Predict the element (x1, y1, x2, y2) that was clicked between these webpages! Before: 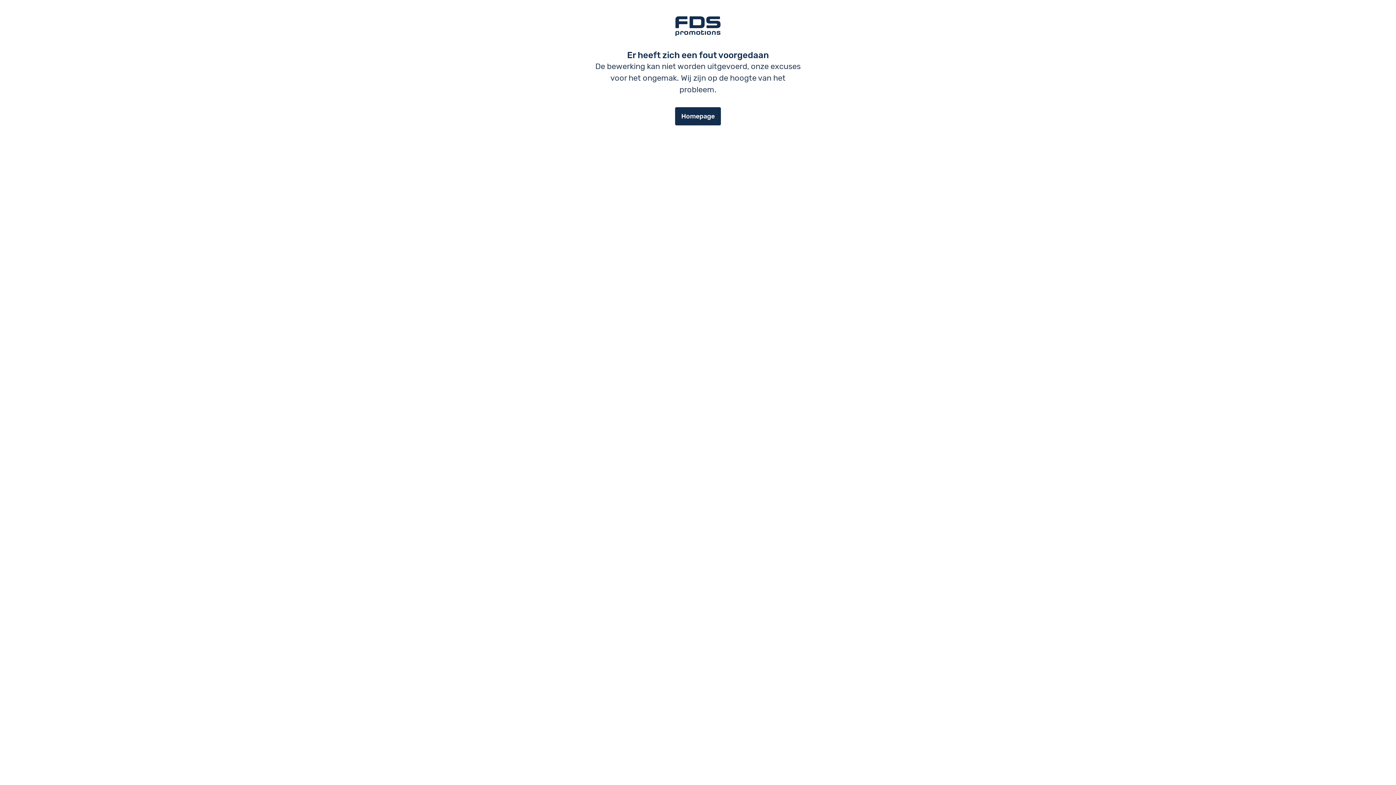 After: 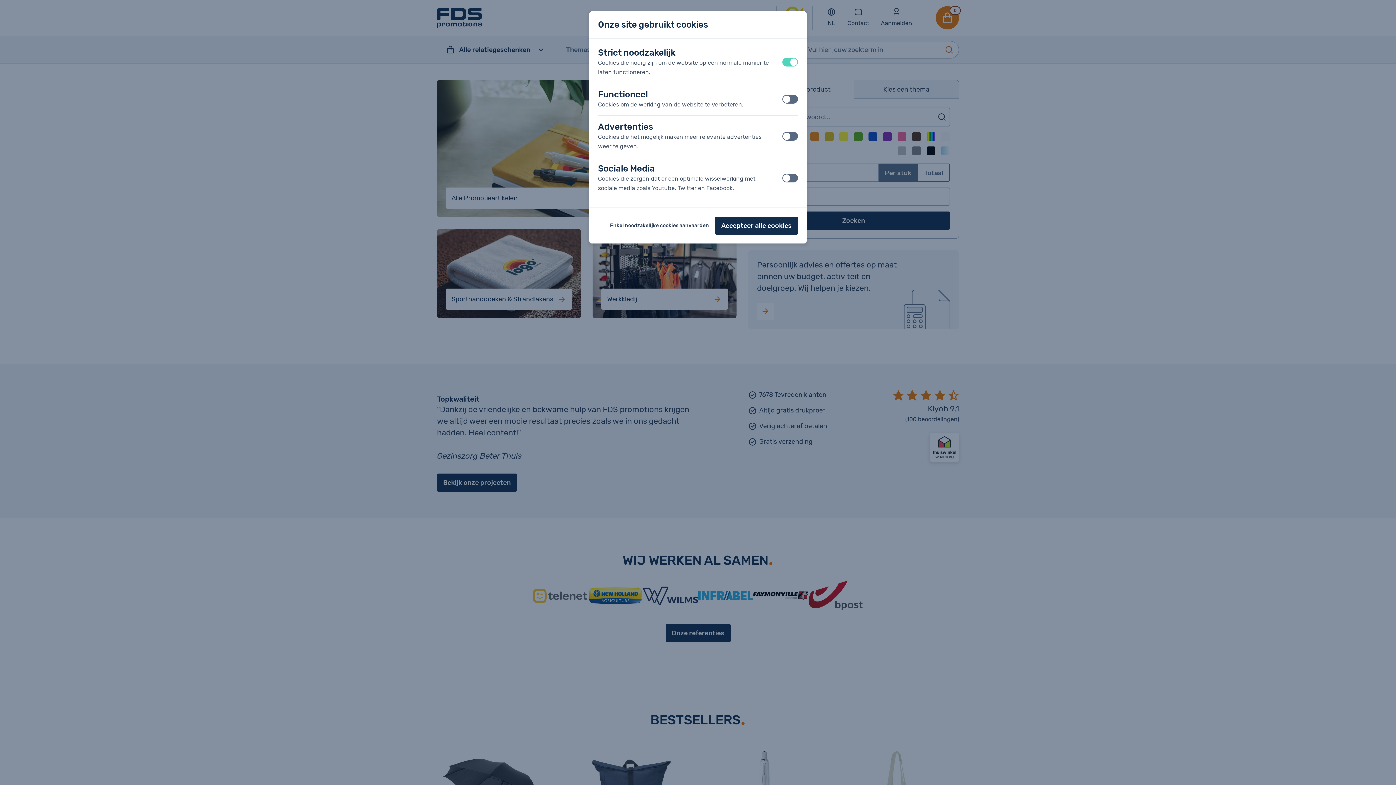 Action: label: FDS Promotions bbox: (592, 16, 803, 38)